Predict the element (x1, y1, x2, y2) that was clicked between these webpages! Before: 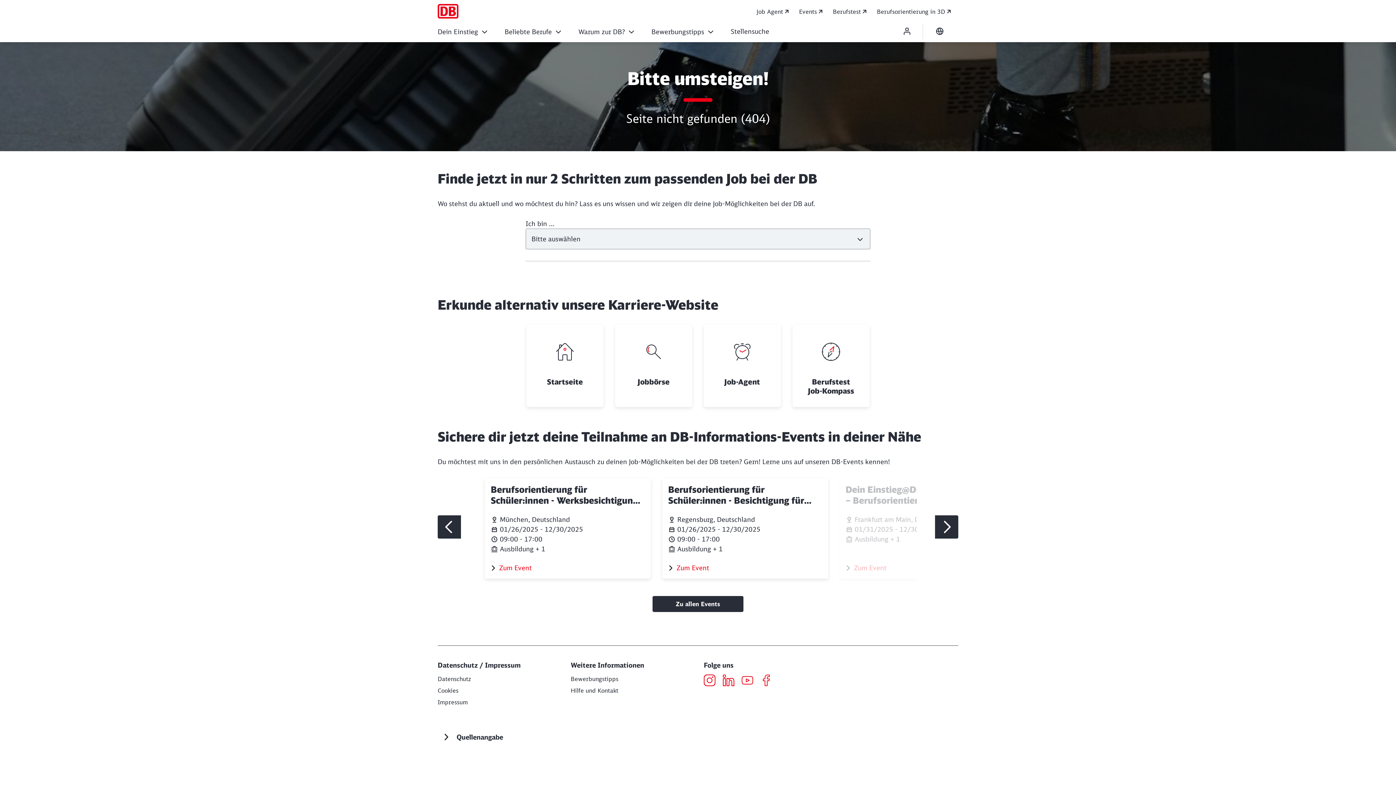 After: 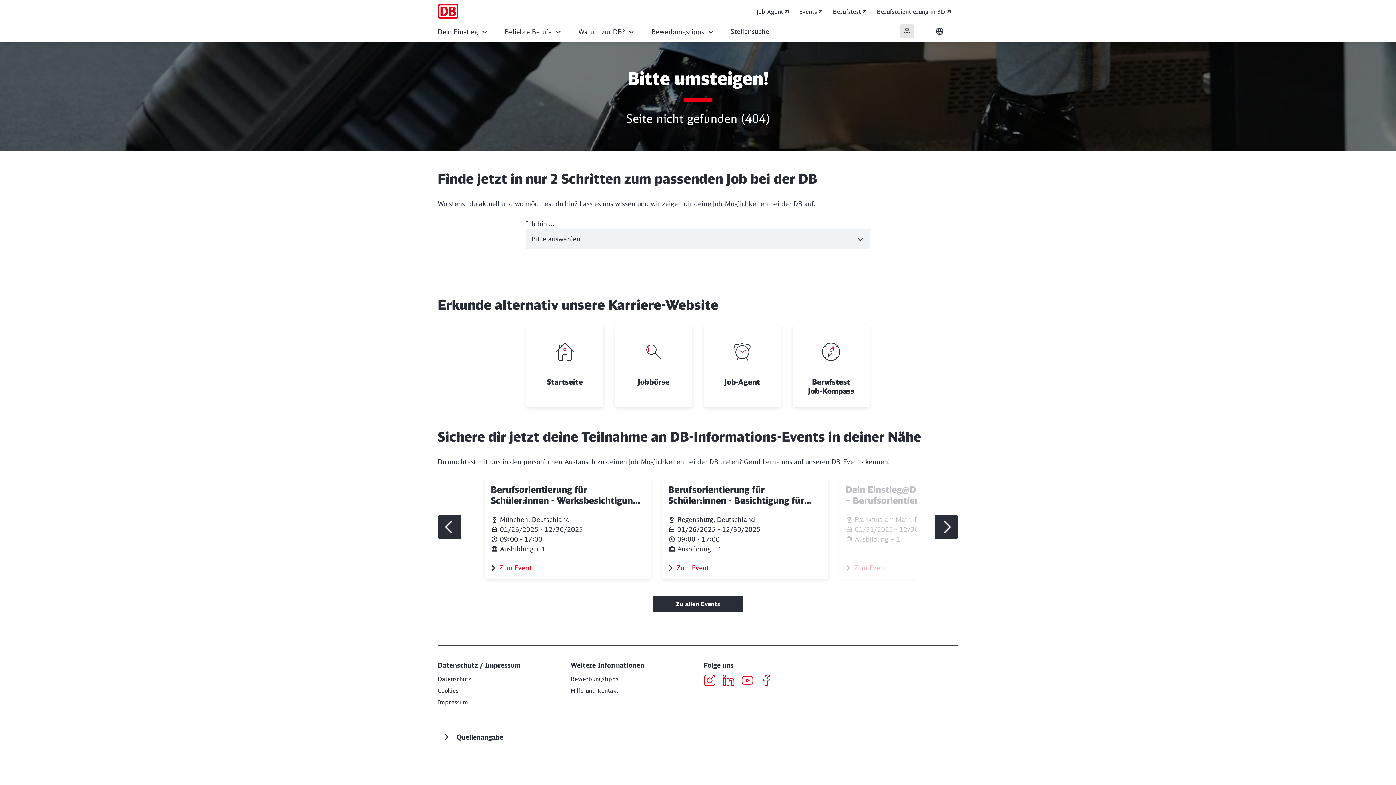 Action: bbox: (900, 24, 914, 38)